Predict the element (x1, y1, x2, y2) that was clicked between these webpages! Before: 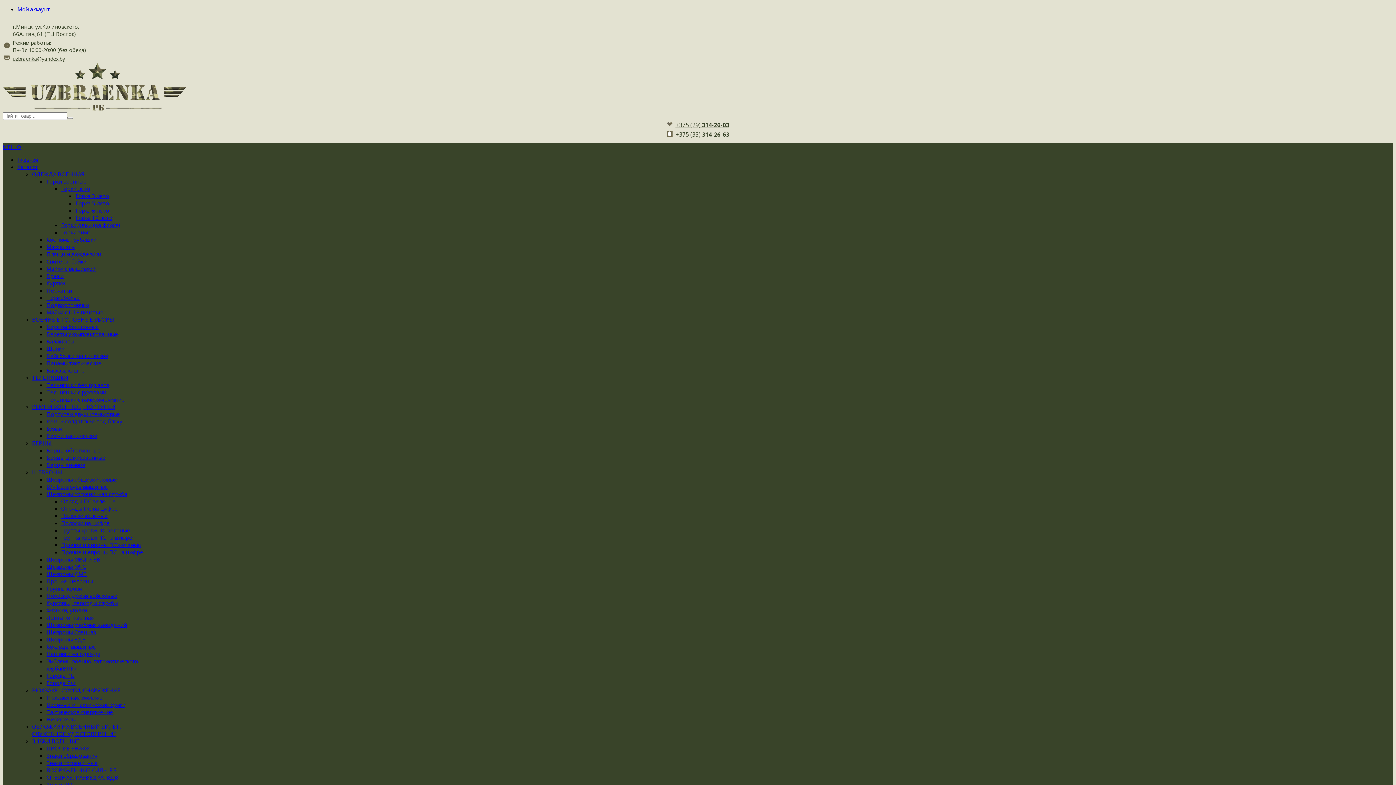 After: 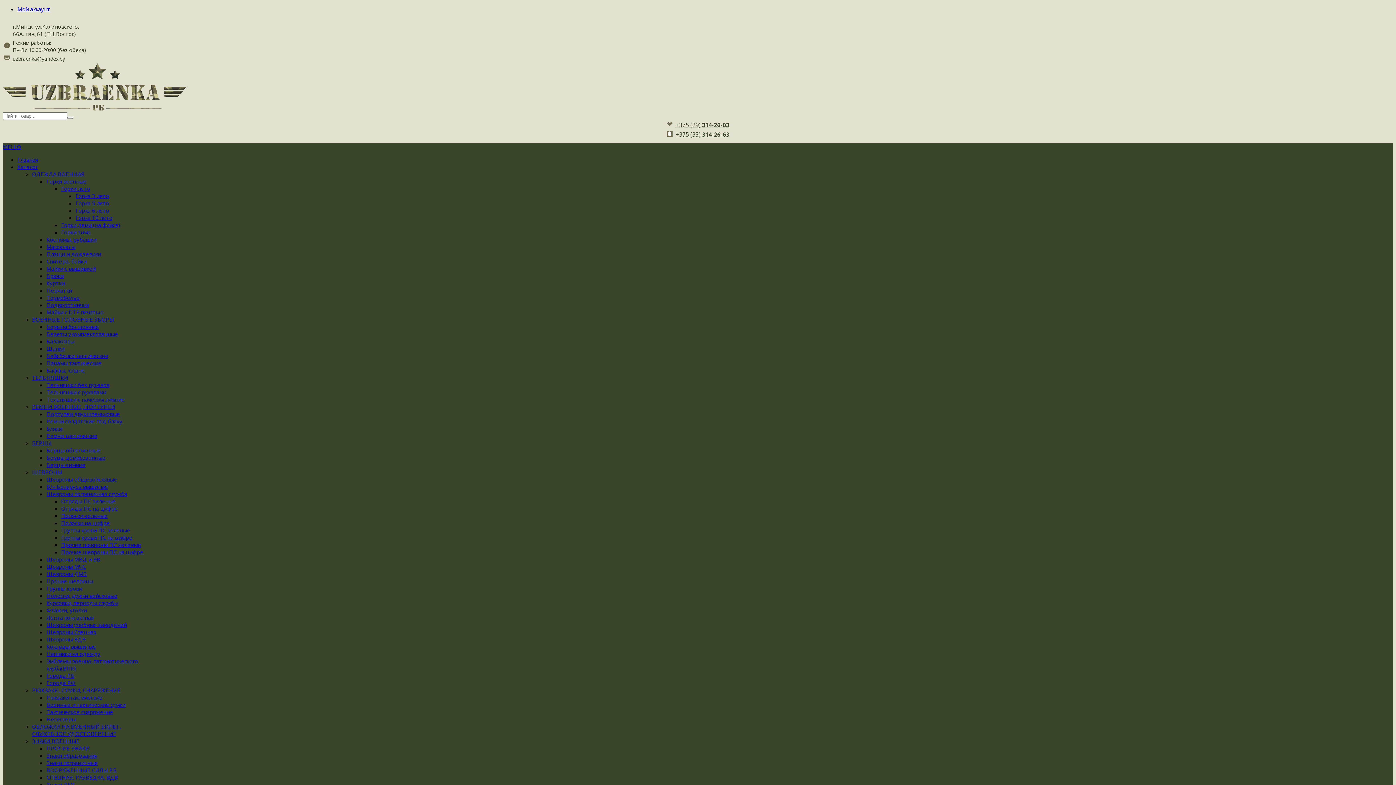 Action: label: Майки с вышивкой bbox: (46, 265, 95, 272)